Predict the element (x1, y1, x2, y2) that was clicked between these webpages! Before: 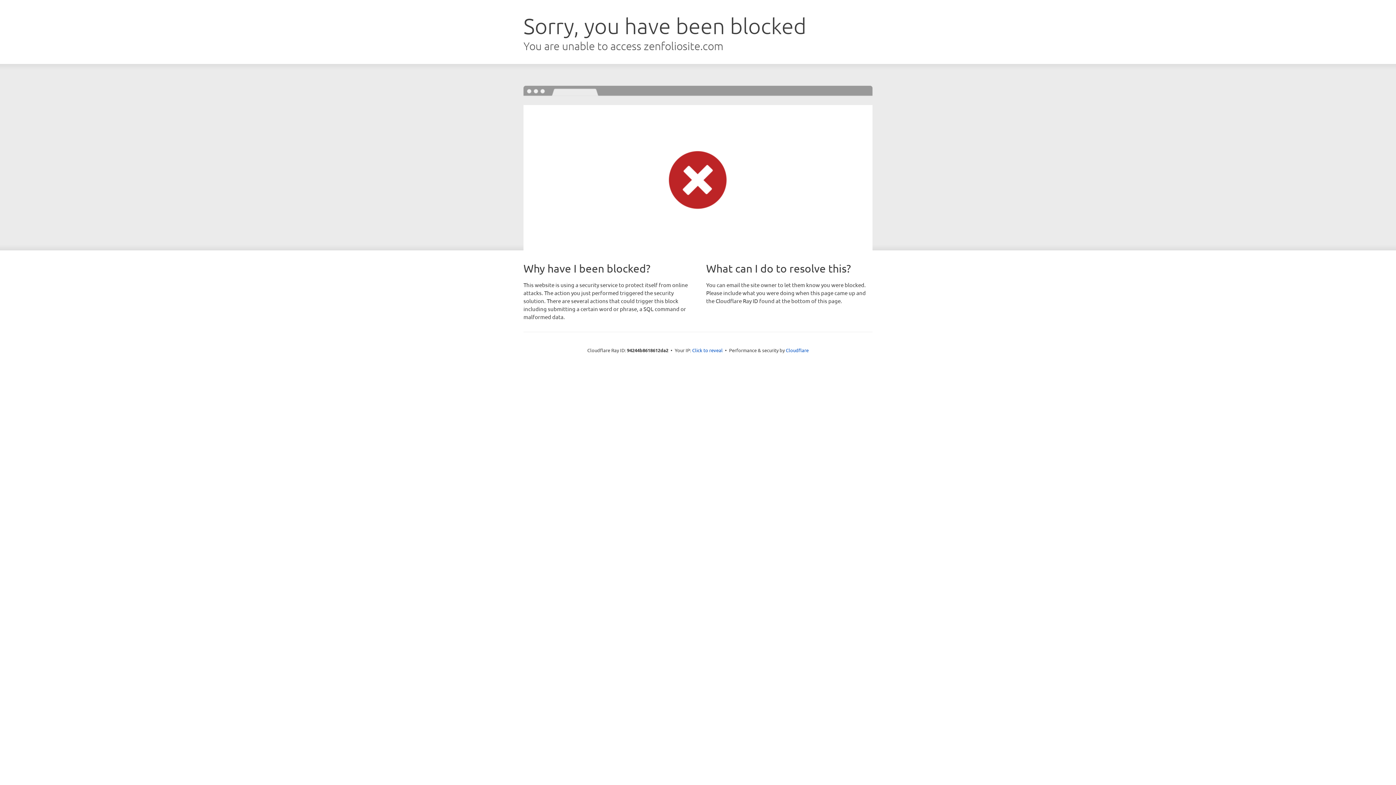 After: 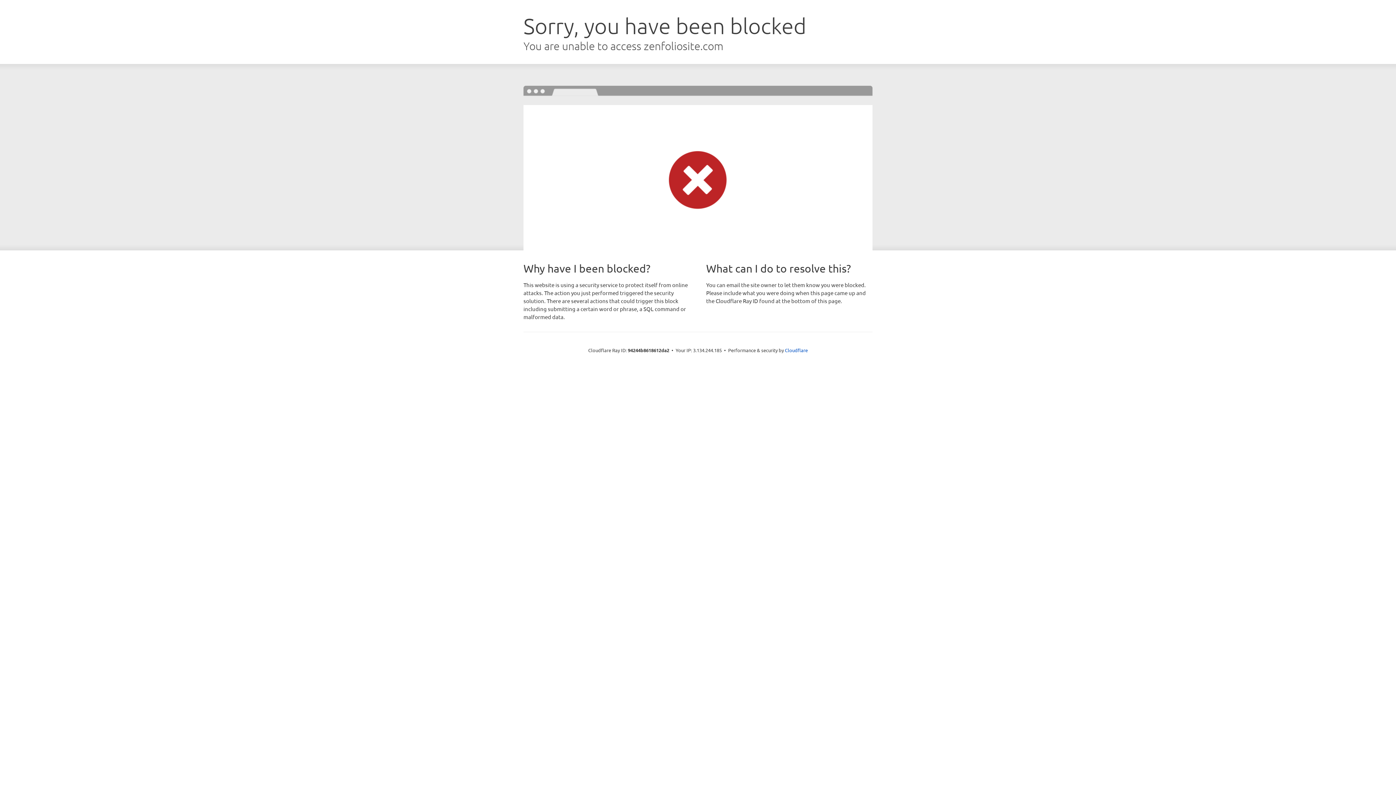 Action: bbox: (692, 346, 722, 353) label: Click to reveal